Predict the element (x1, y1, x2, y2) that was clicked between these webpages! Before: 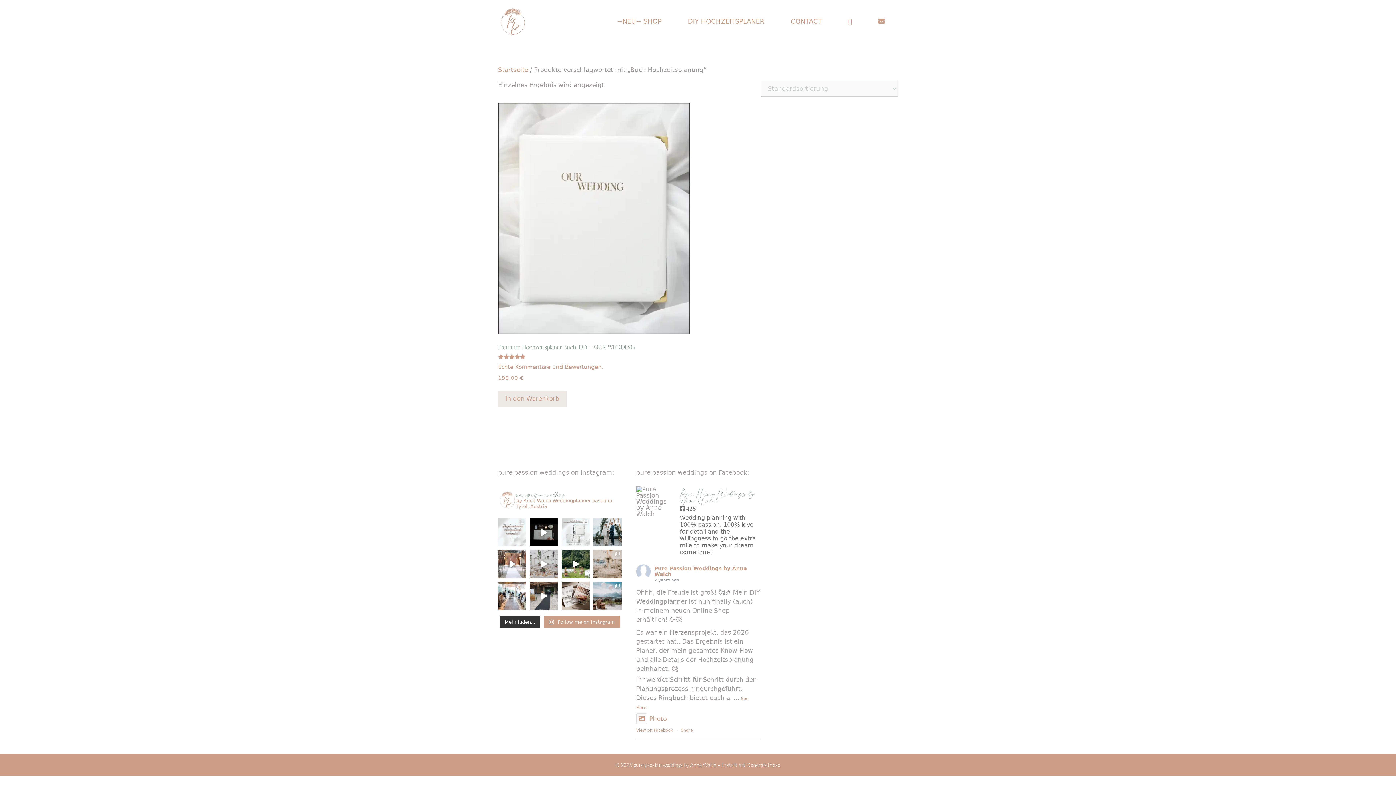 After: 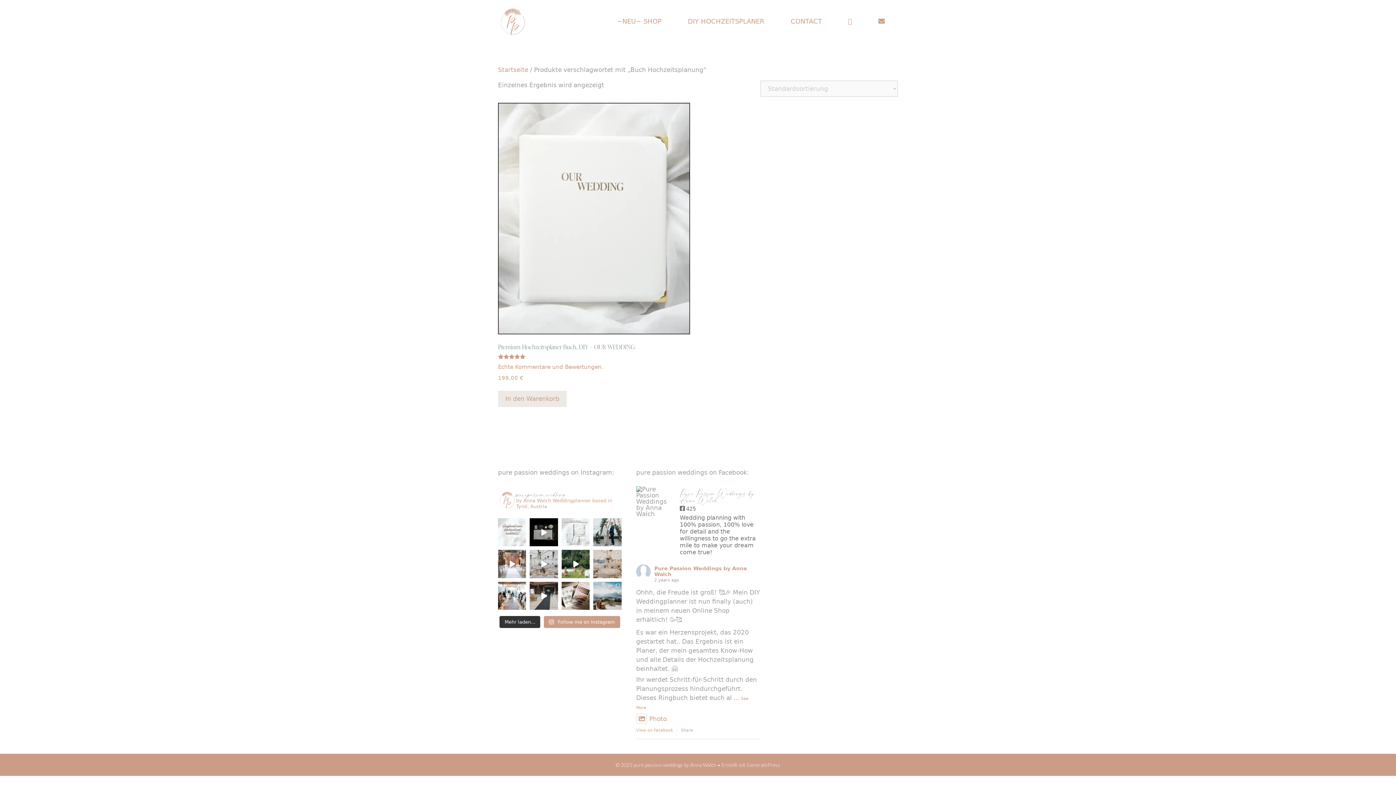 Action: bbox: (679, 490, 759, 504) label: Pure Passion Weddings by Anna Walch